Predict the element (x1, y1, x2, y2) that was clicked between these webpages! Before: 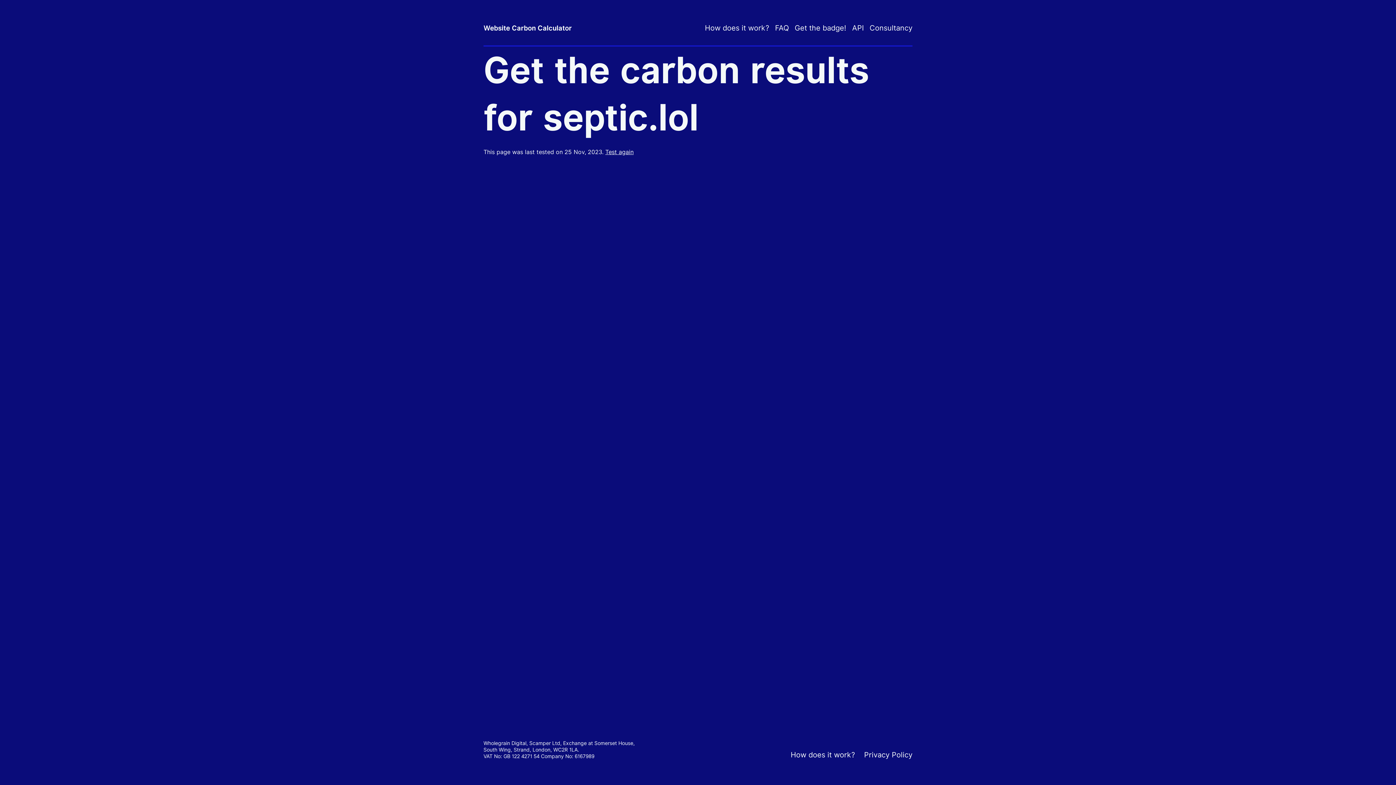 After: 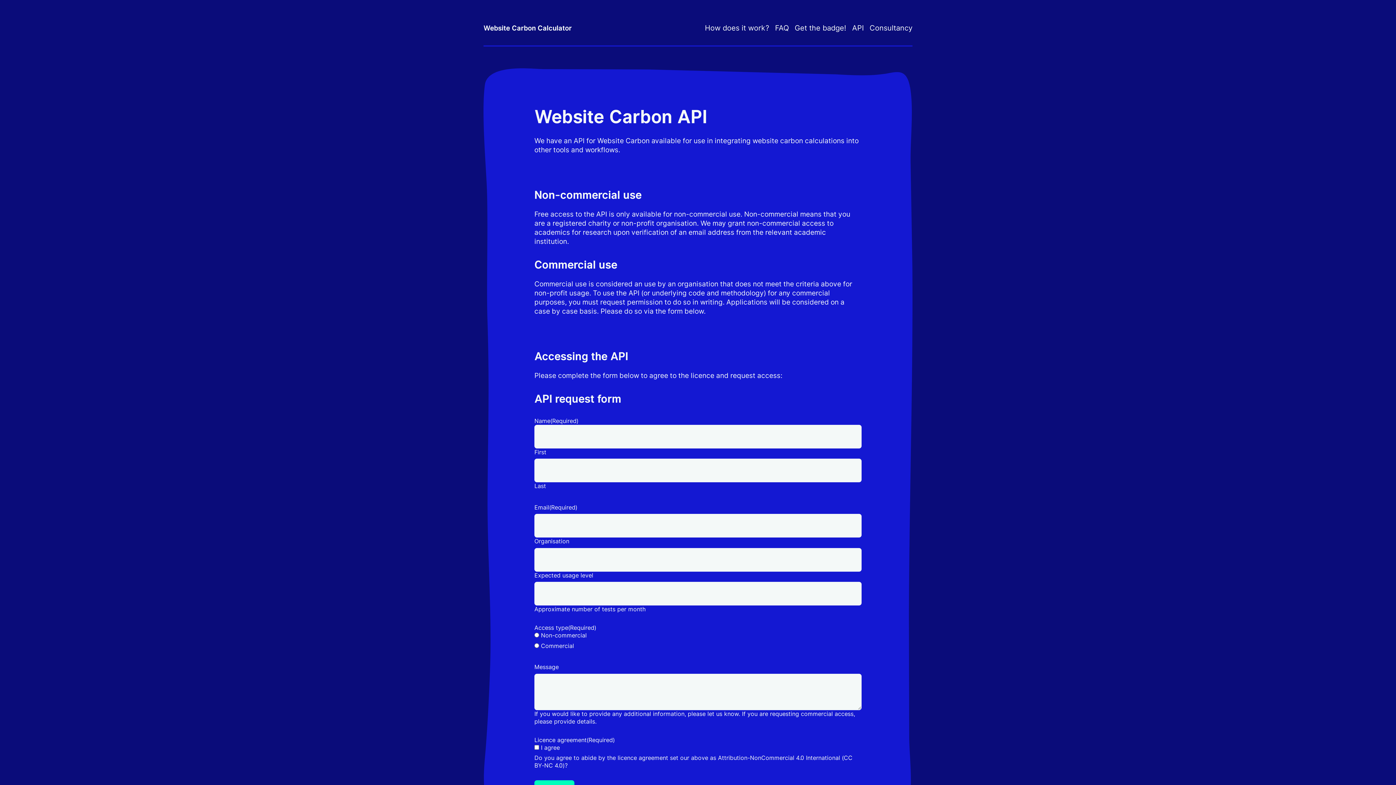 Action: bbox: (852, 23, 864, 32) label: API